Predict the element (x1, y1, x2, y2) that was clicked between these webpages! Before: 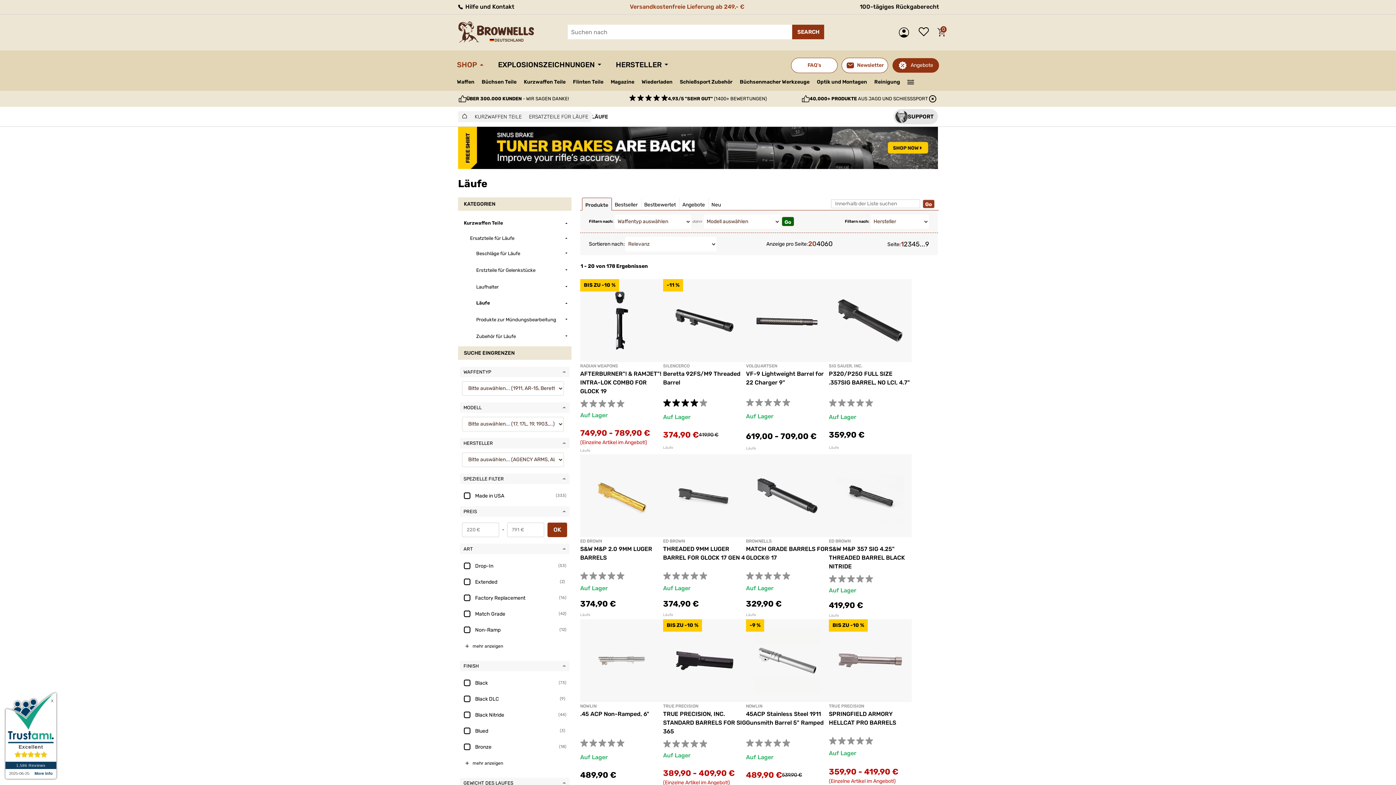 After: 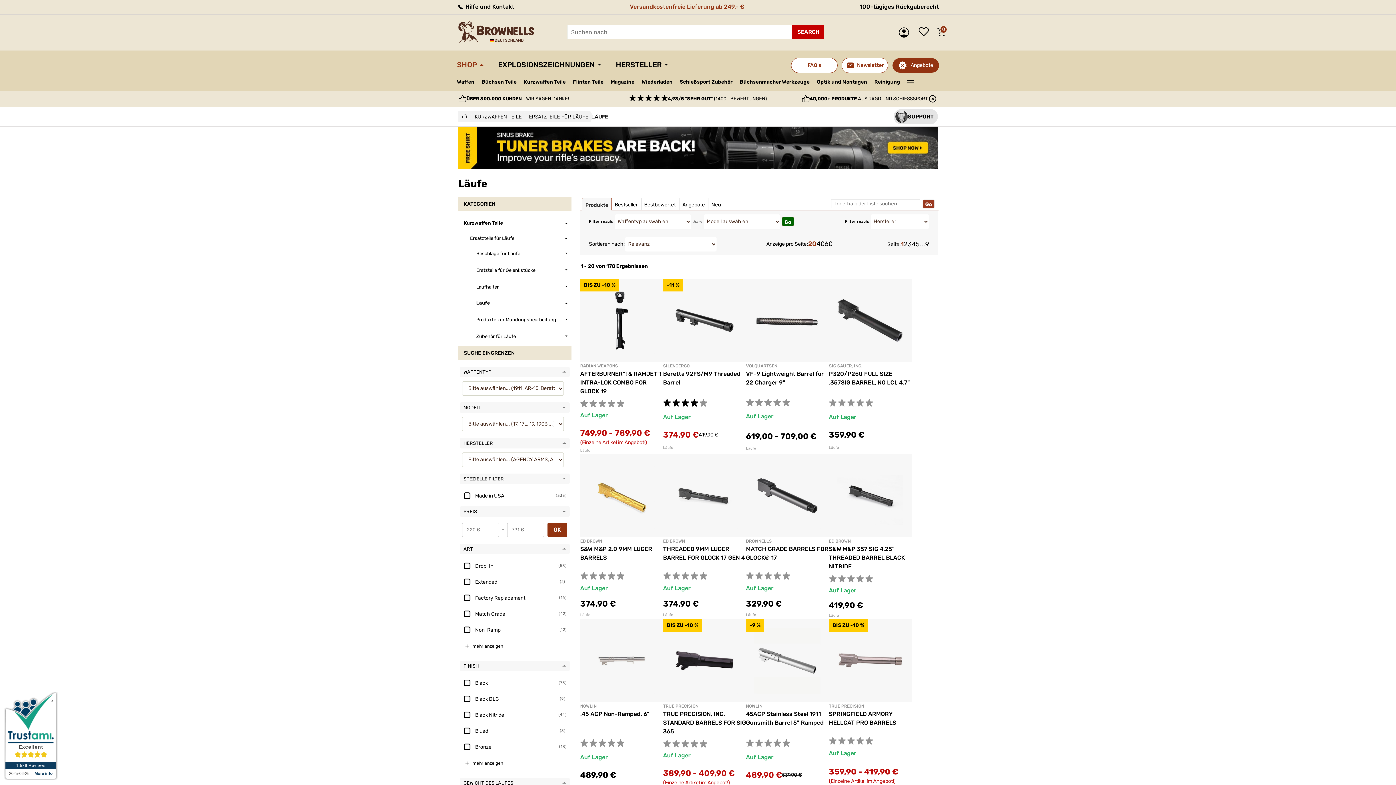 Action: bbox: (792, 24, 824, 39)